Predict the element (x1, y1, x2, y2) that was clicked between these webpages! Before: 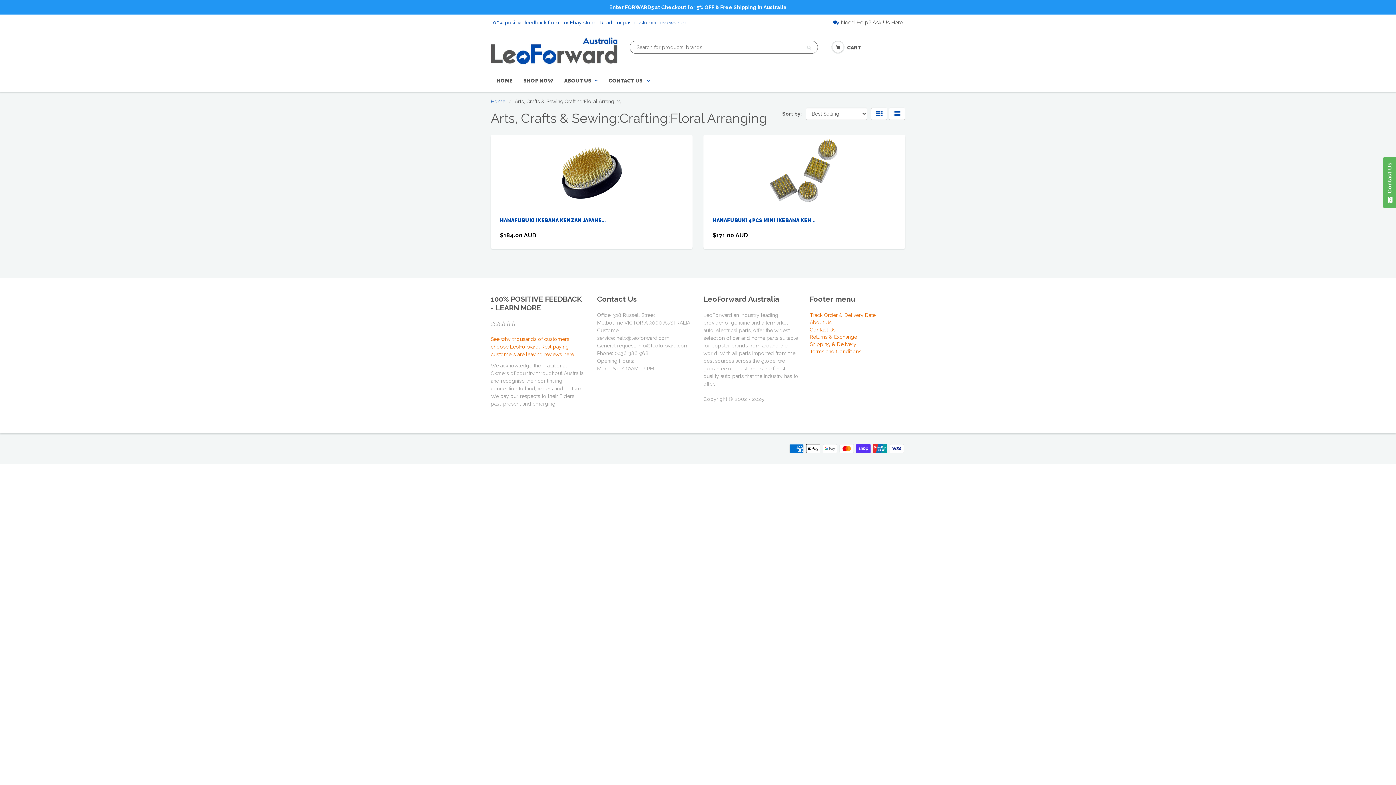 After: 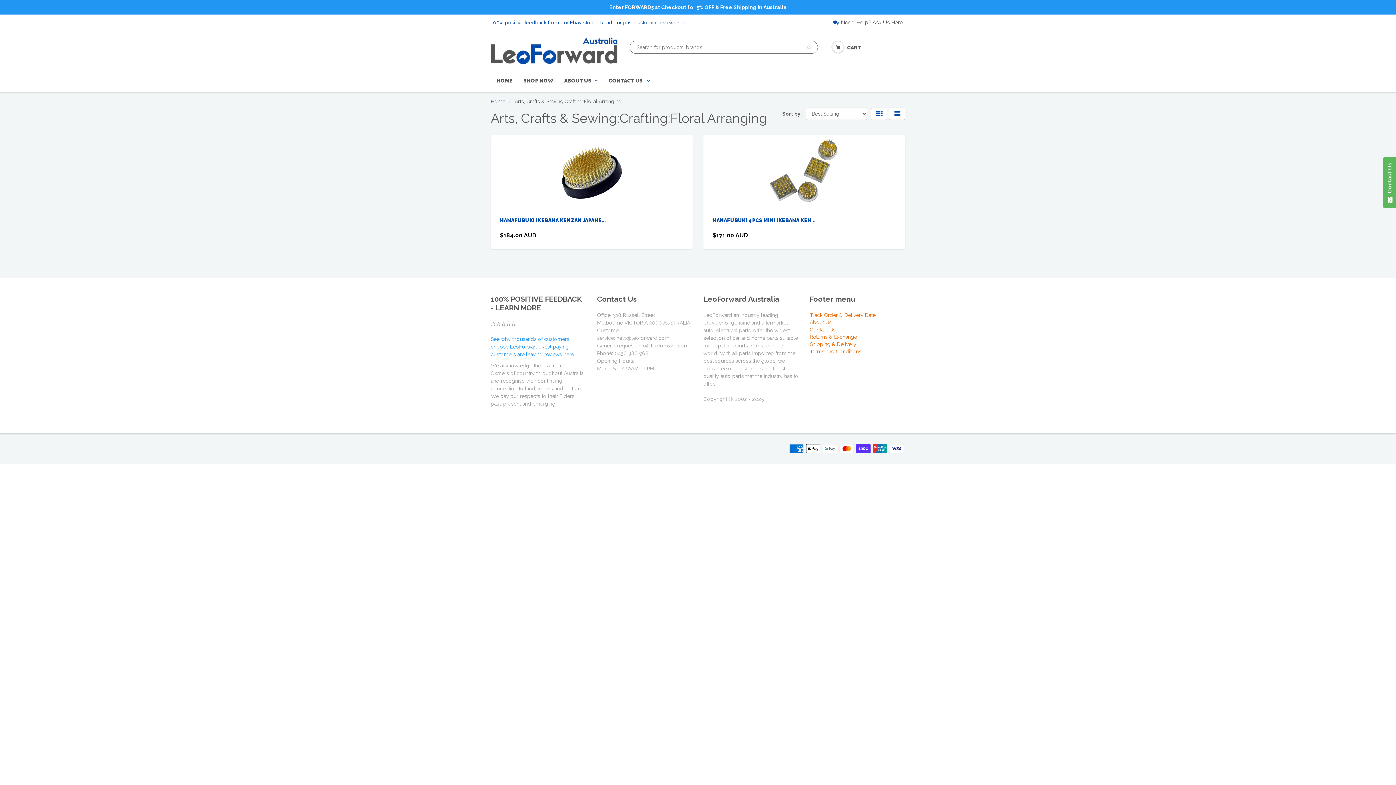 Action: label: See why thousands of customers choose LeoForward. Real paying customers are leaving reviews here. bbox: (490, 336, 575, 357)